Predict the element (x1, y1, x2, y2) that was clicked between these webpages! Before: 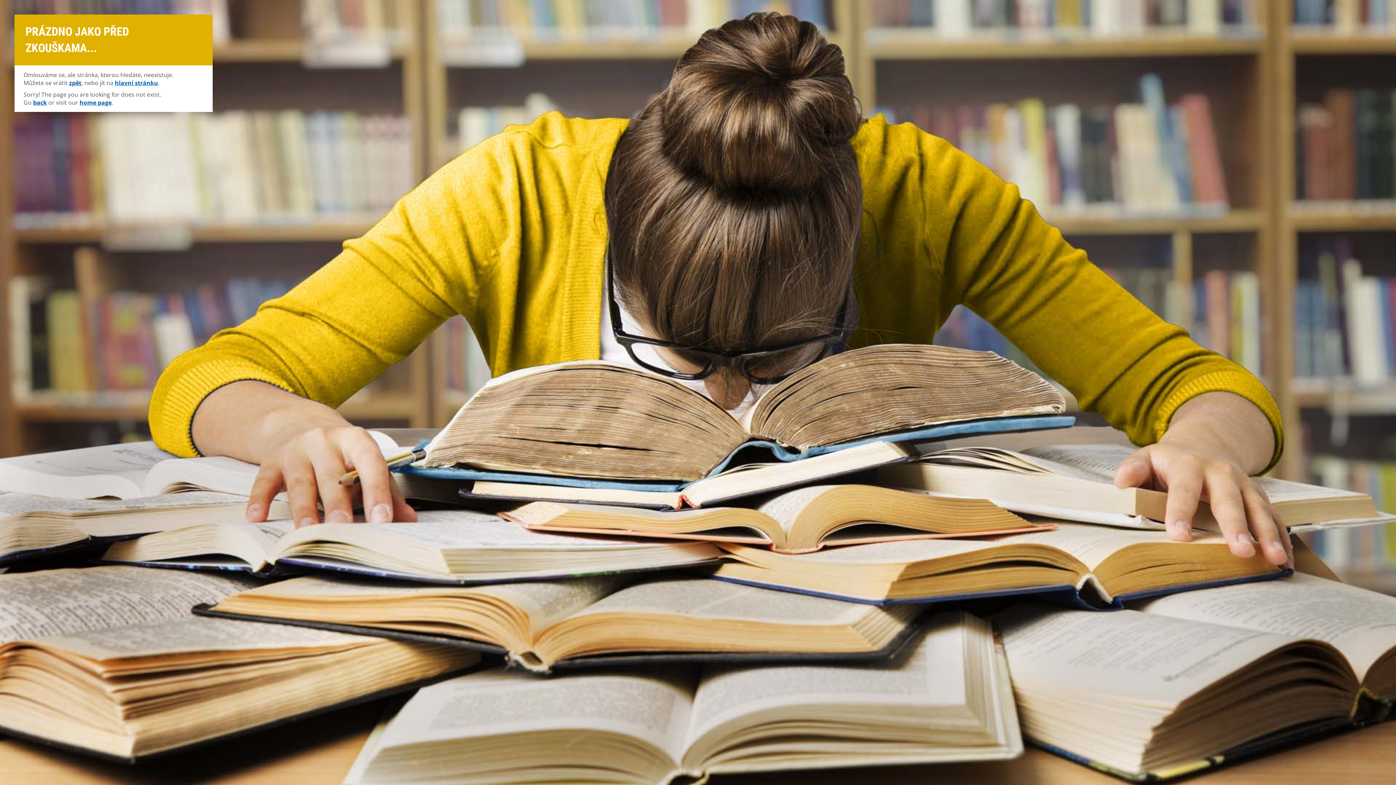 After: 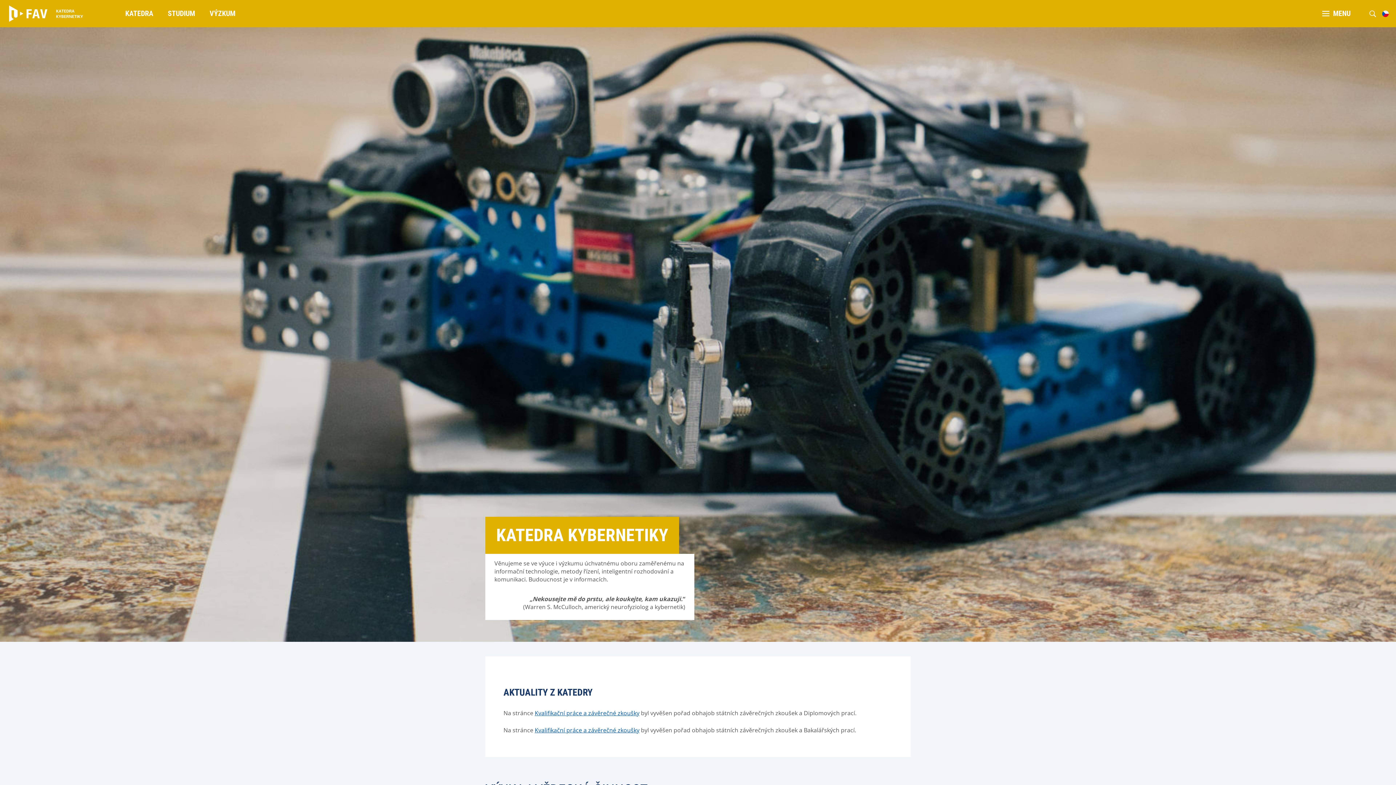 Action: bbox: (79, 98, 111, 106) label: home page